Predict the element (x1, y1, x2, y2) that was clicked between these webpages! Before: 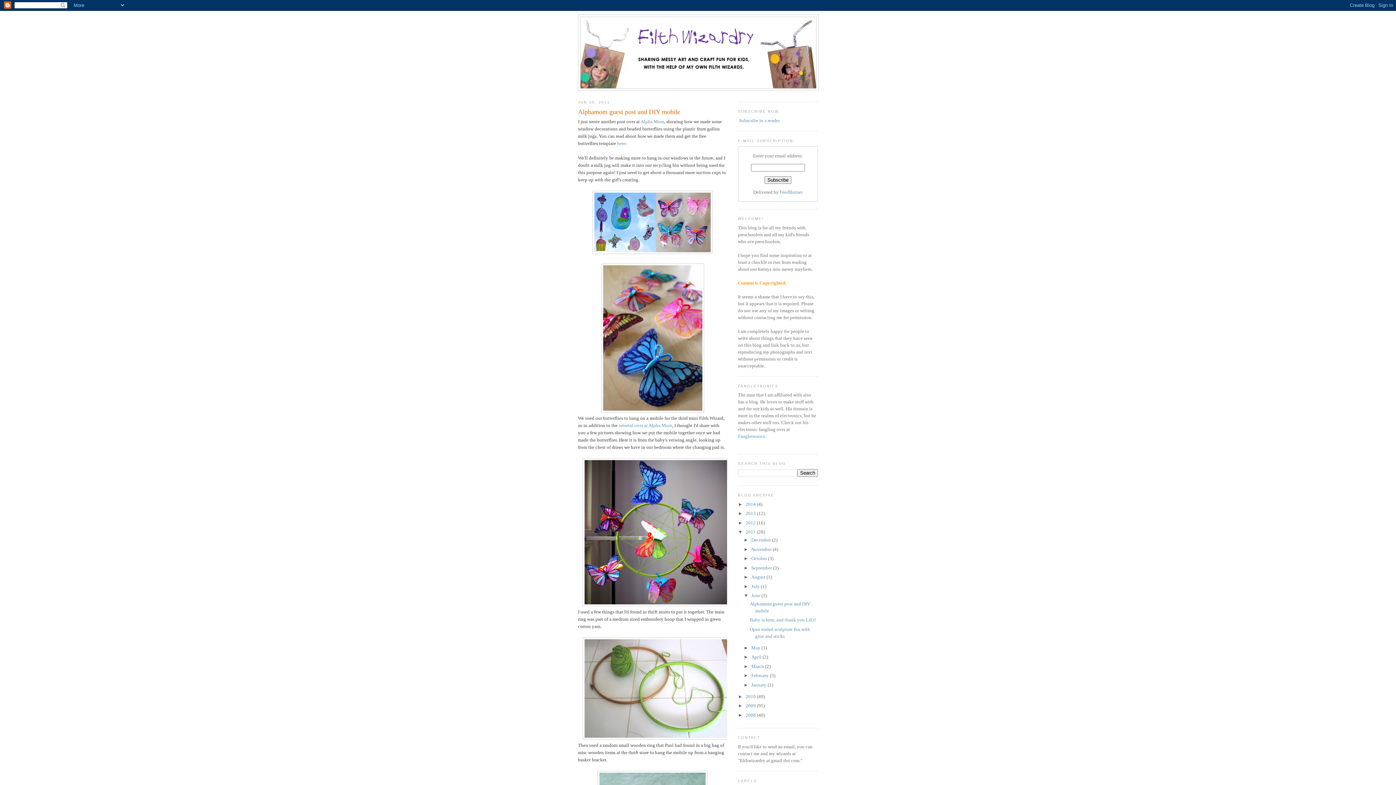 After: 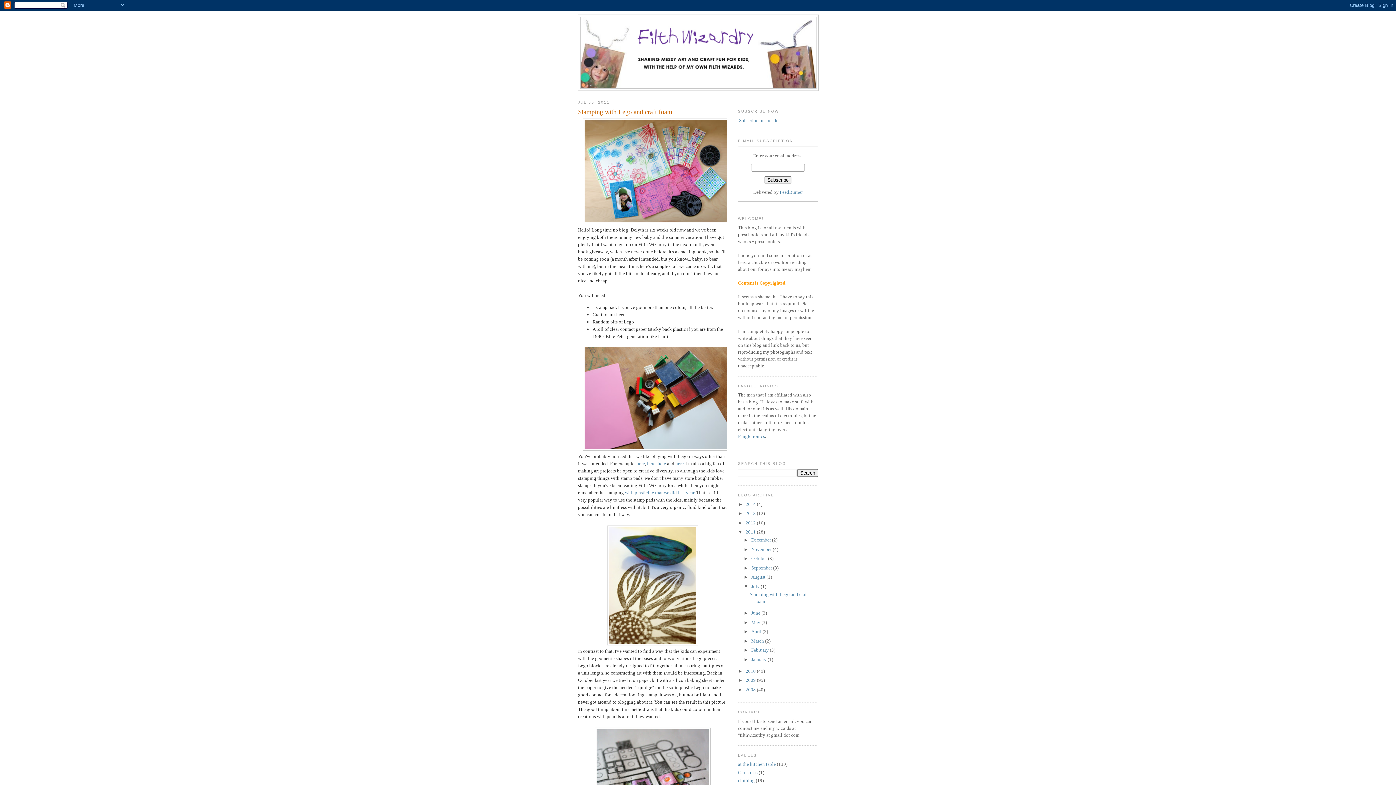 Action: label: July  bbox: (751, 583, 760, 589)